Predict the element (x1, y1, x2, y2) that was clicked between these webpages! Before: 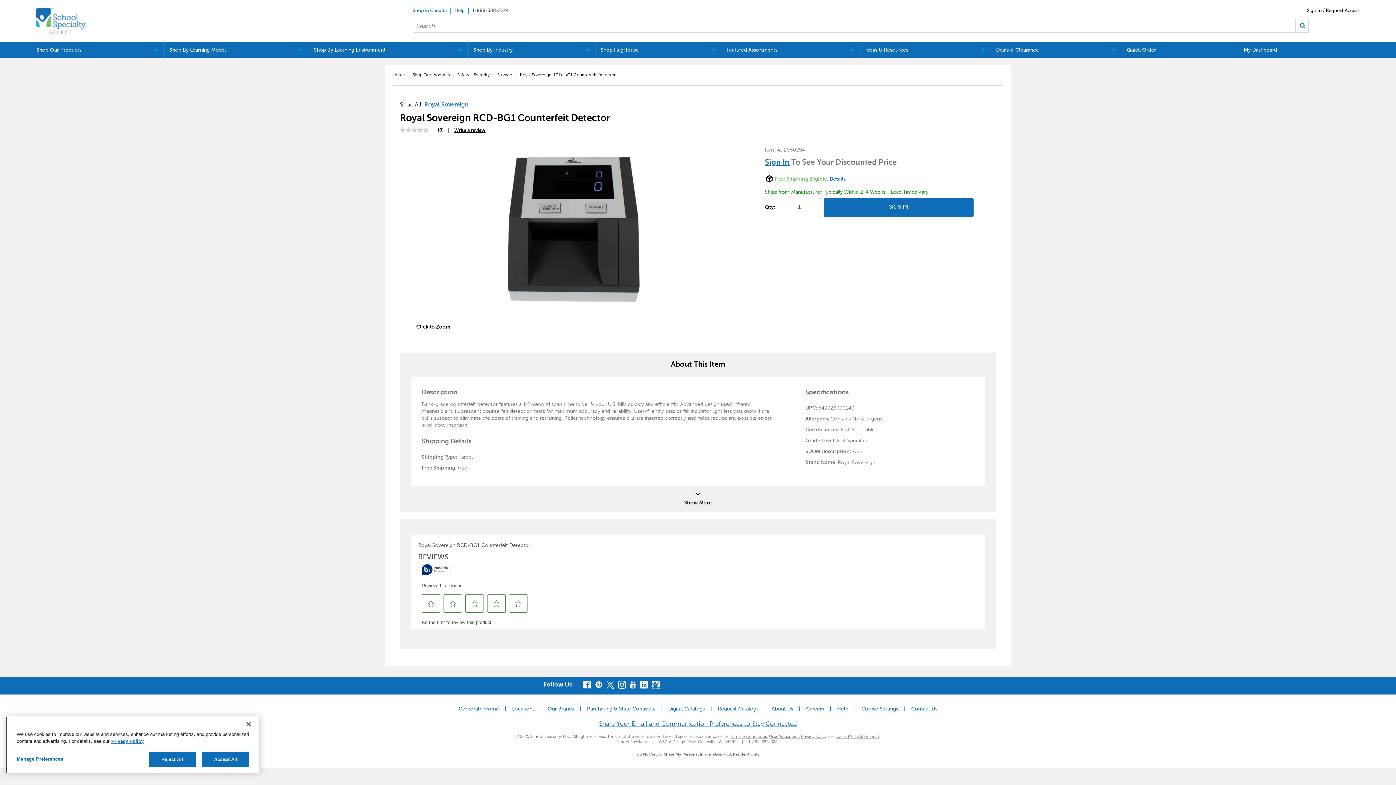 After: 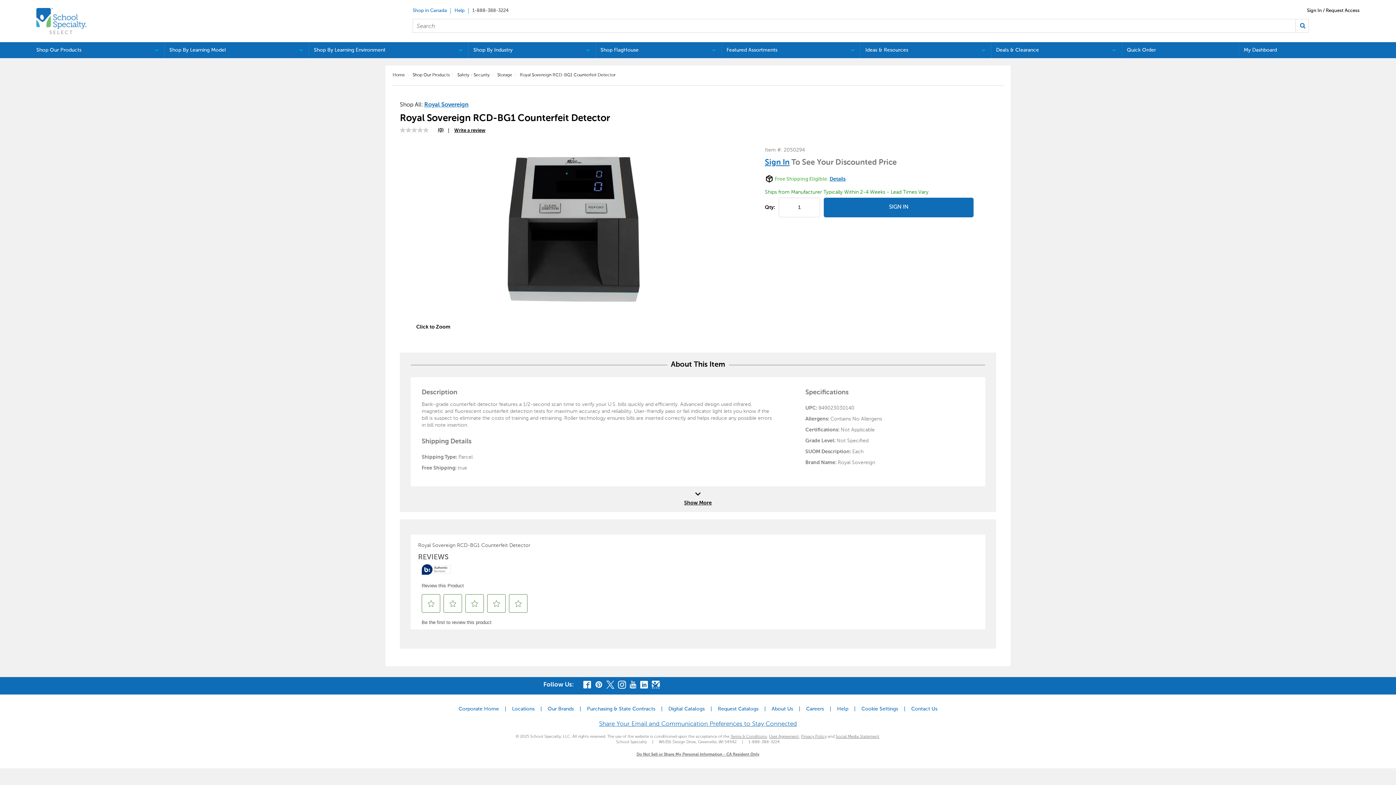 Action: label: Reject All bbox: (148, 752, 196, 767)